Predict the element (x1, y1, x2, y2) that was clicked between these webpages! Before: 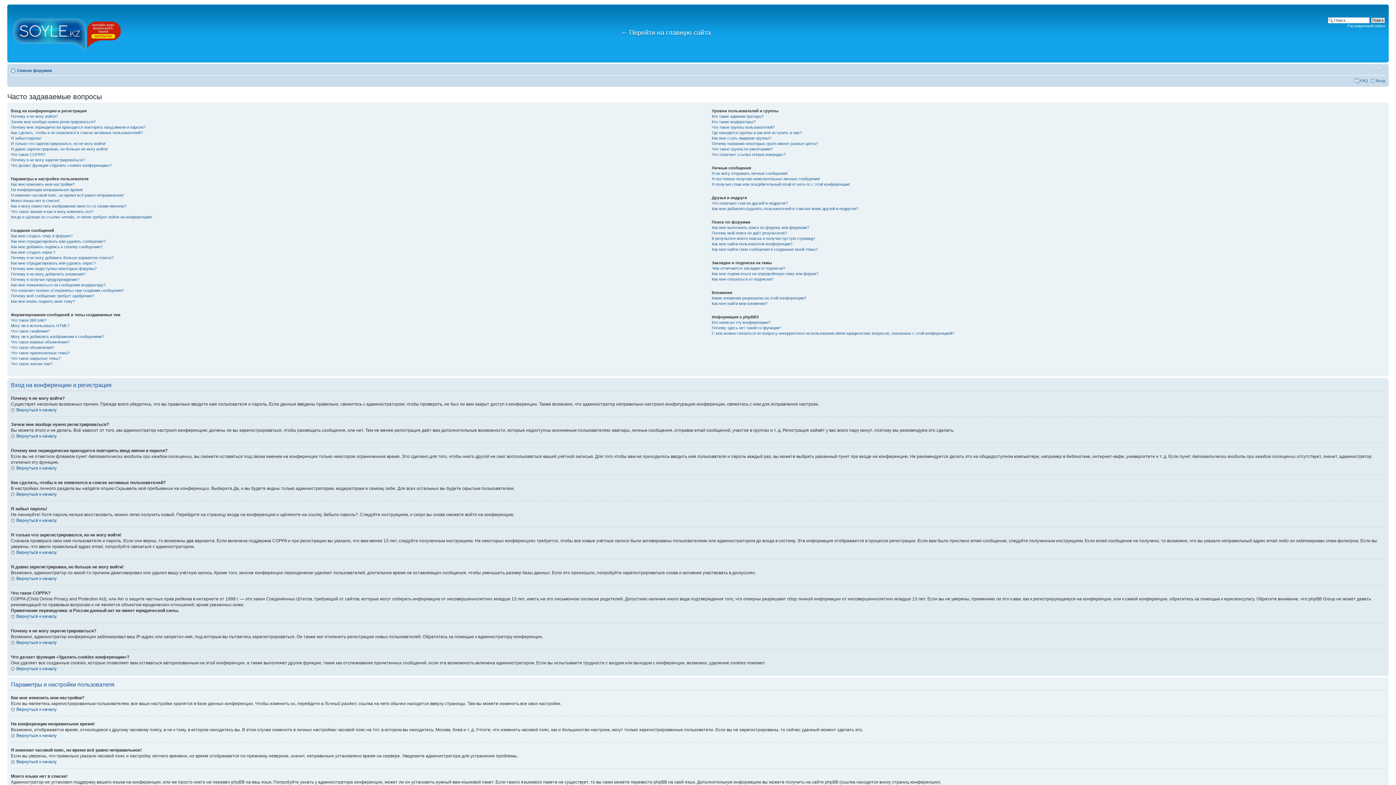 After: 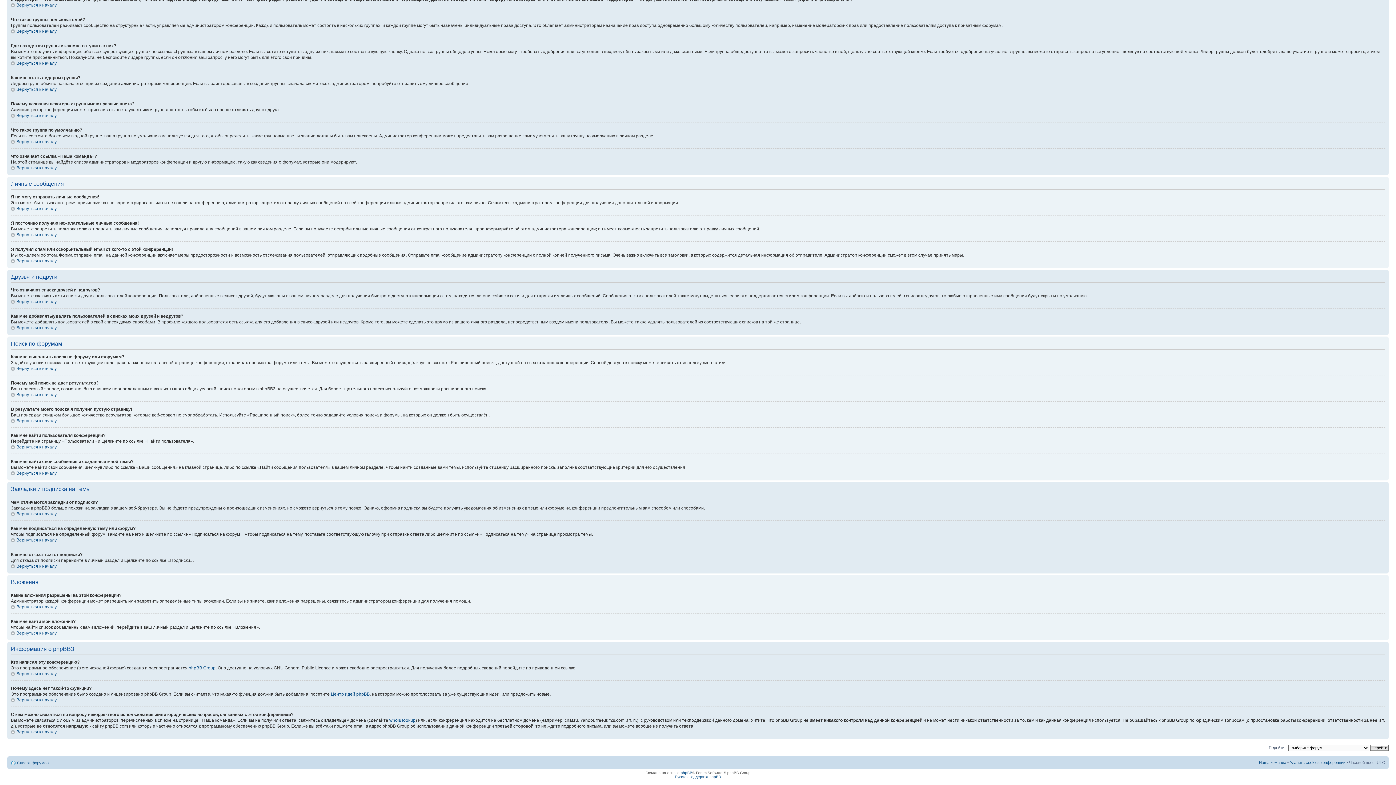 Action: label: Почему здесь нет такой-то функции? bbox: (711, 325, 781, 330)